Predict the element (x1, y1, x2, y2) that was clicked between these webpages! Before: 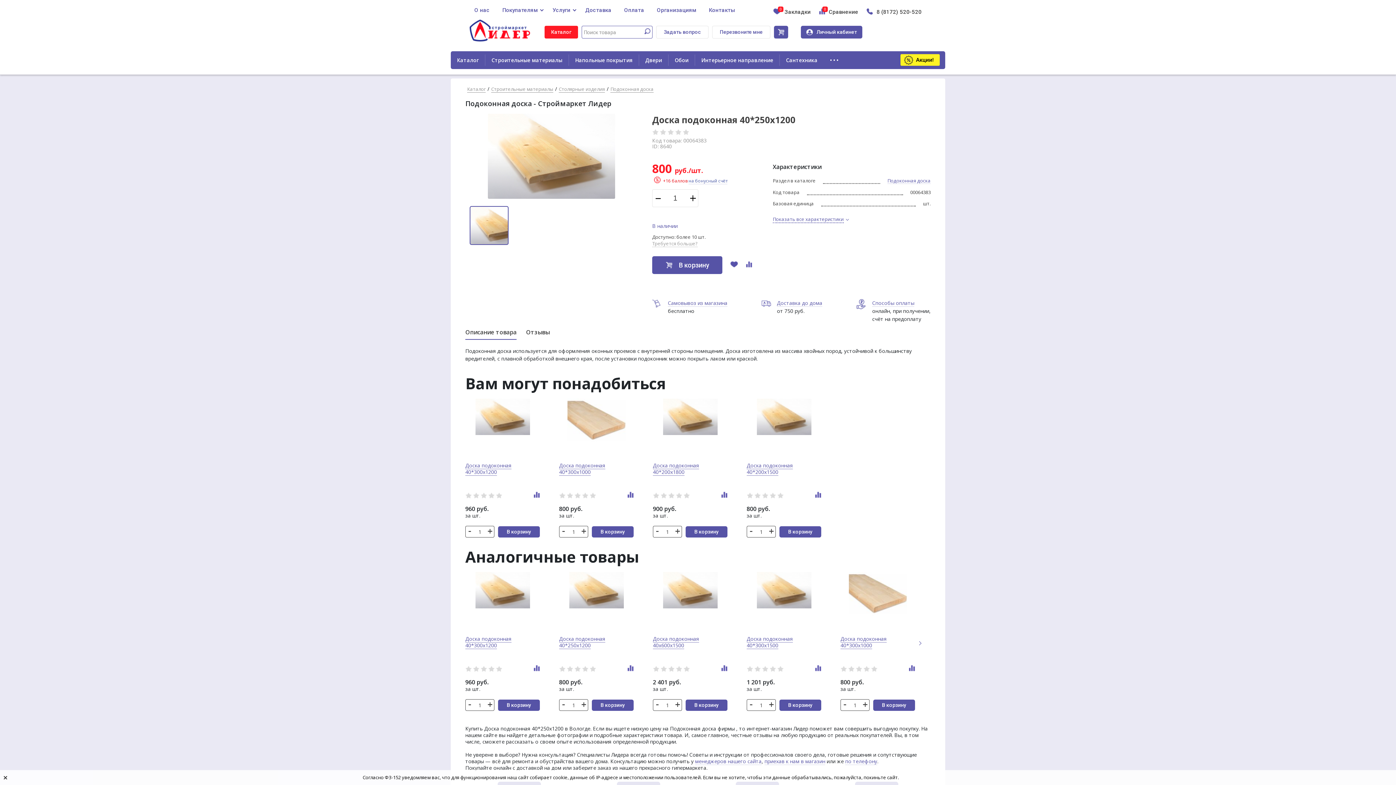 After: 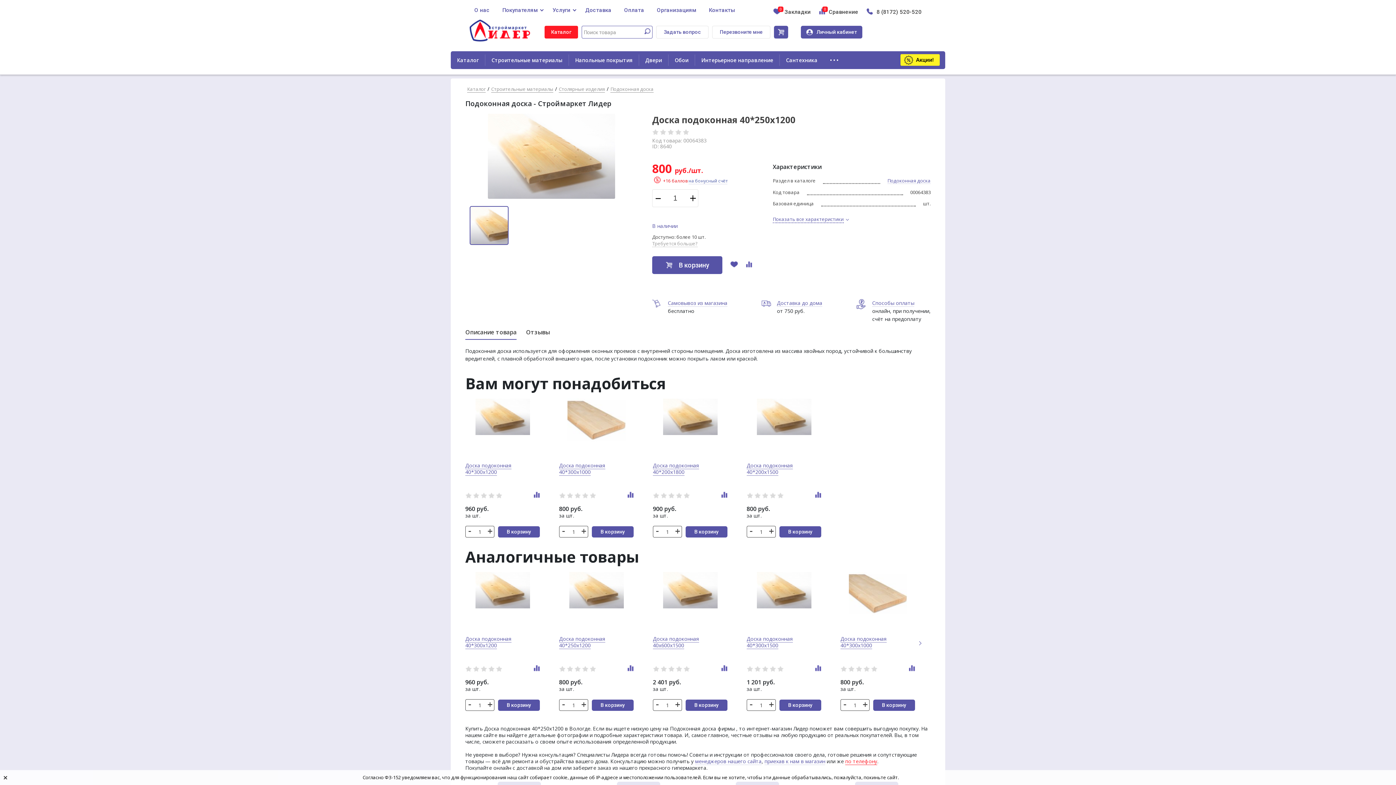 Action: label: по телефону bbox: (845, 758, 877, 765)